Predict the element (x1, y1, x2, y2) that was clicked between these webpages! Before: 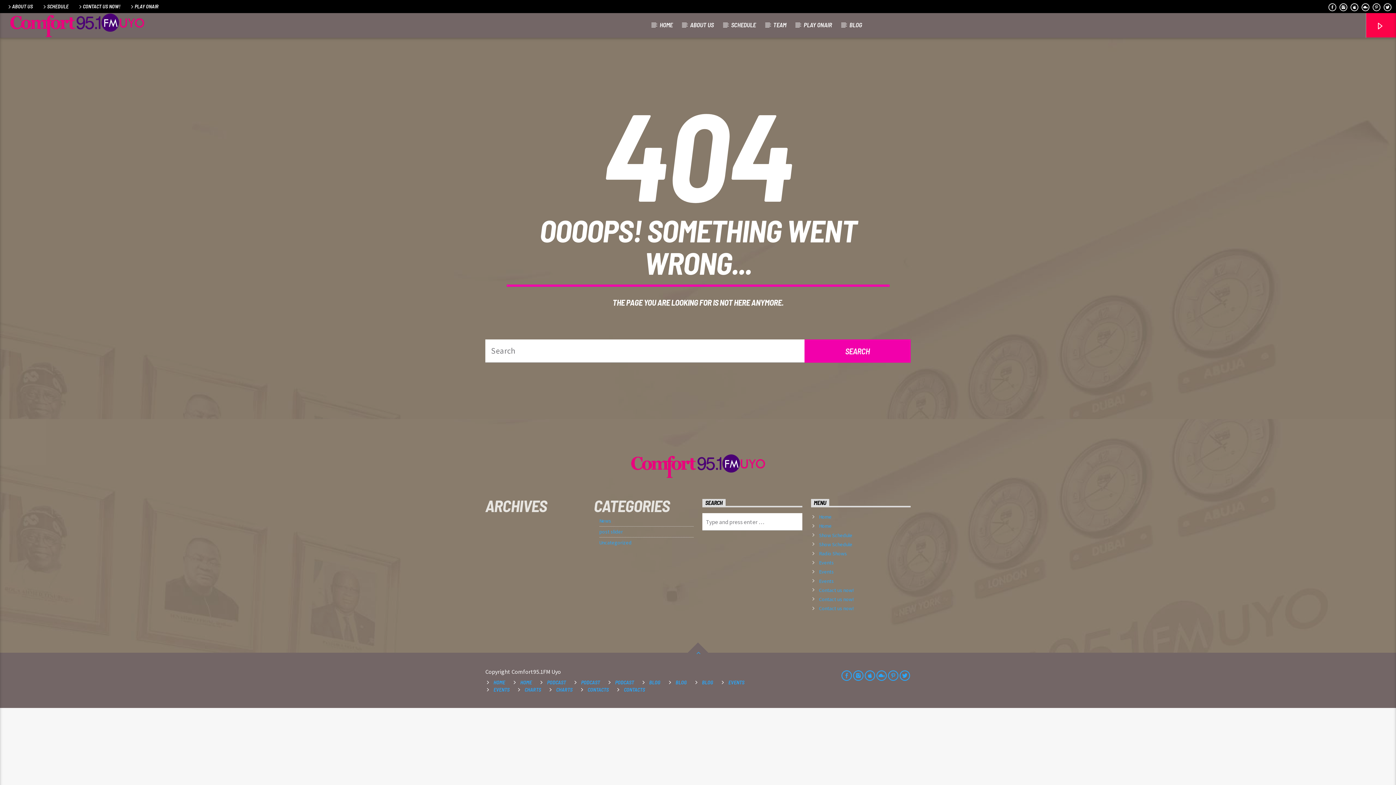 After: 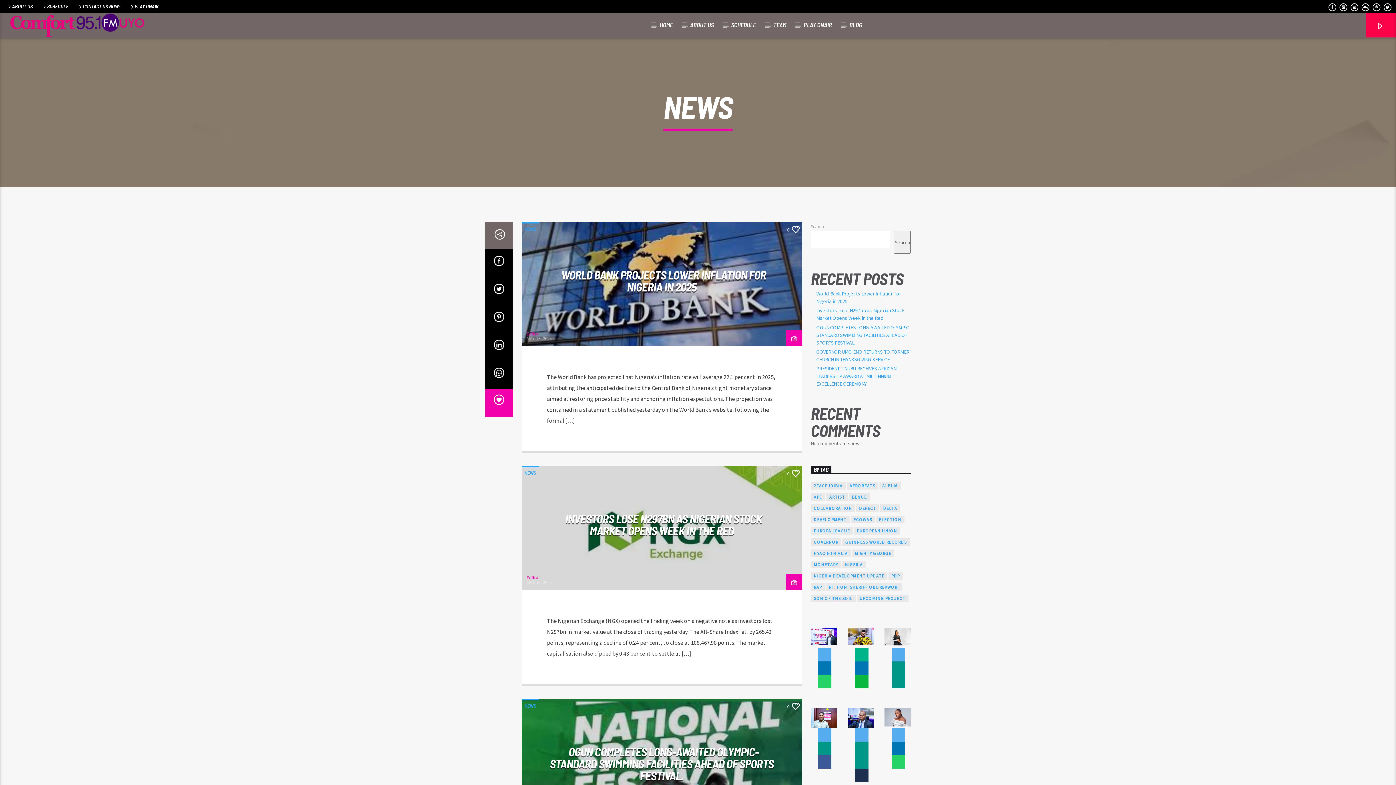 Action: bbox: (599, 517, 611, 524) label: News